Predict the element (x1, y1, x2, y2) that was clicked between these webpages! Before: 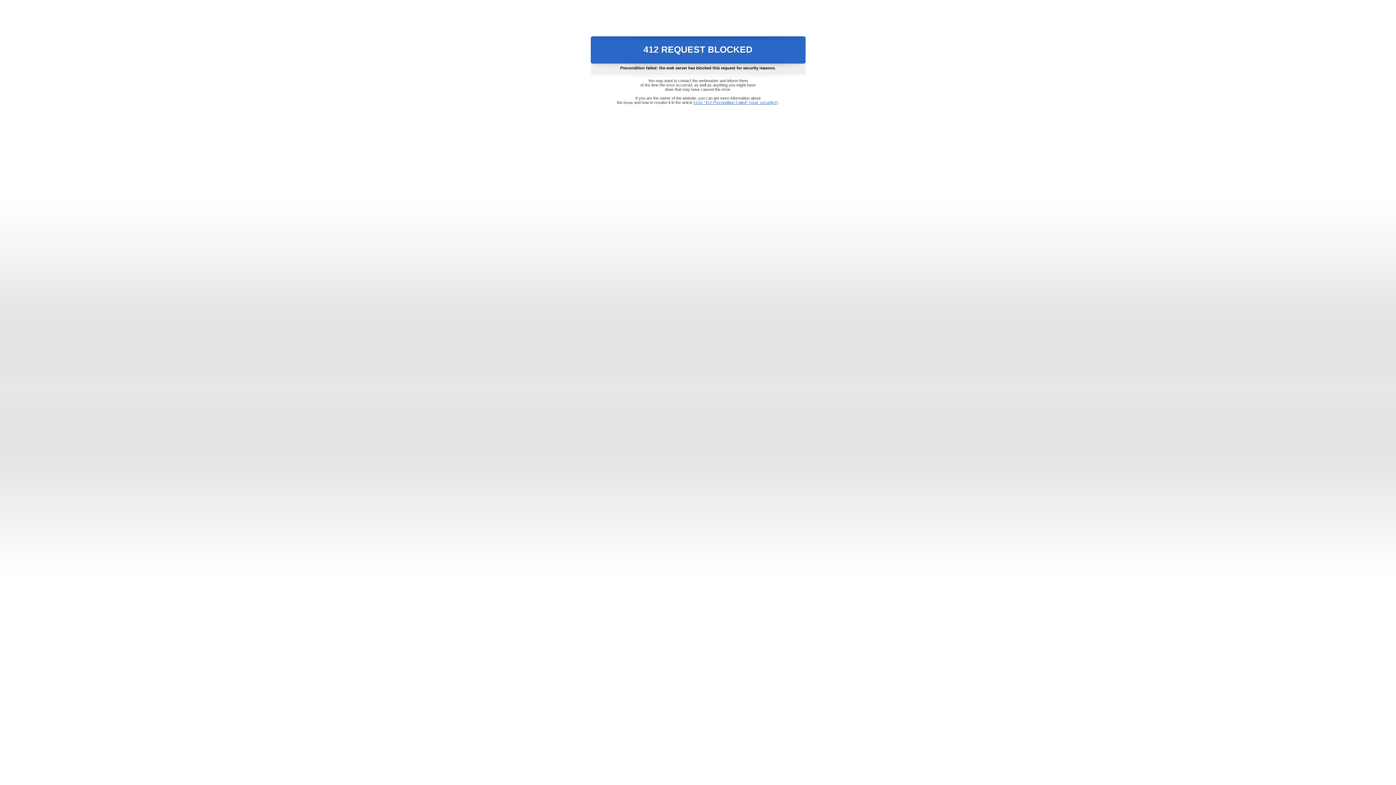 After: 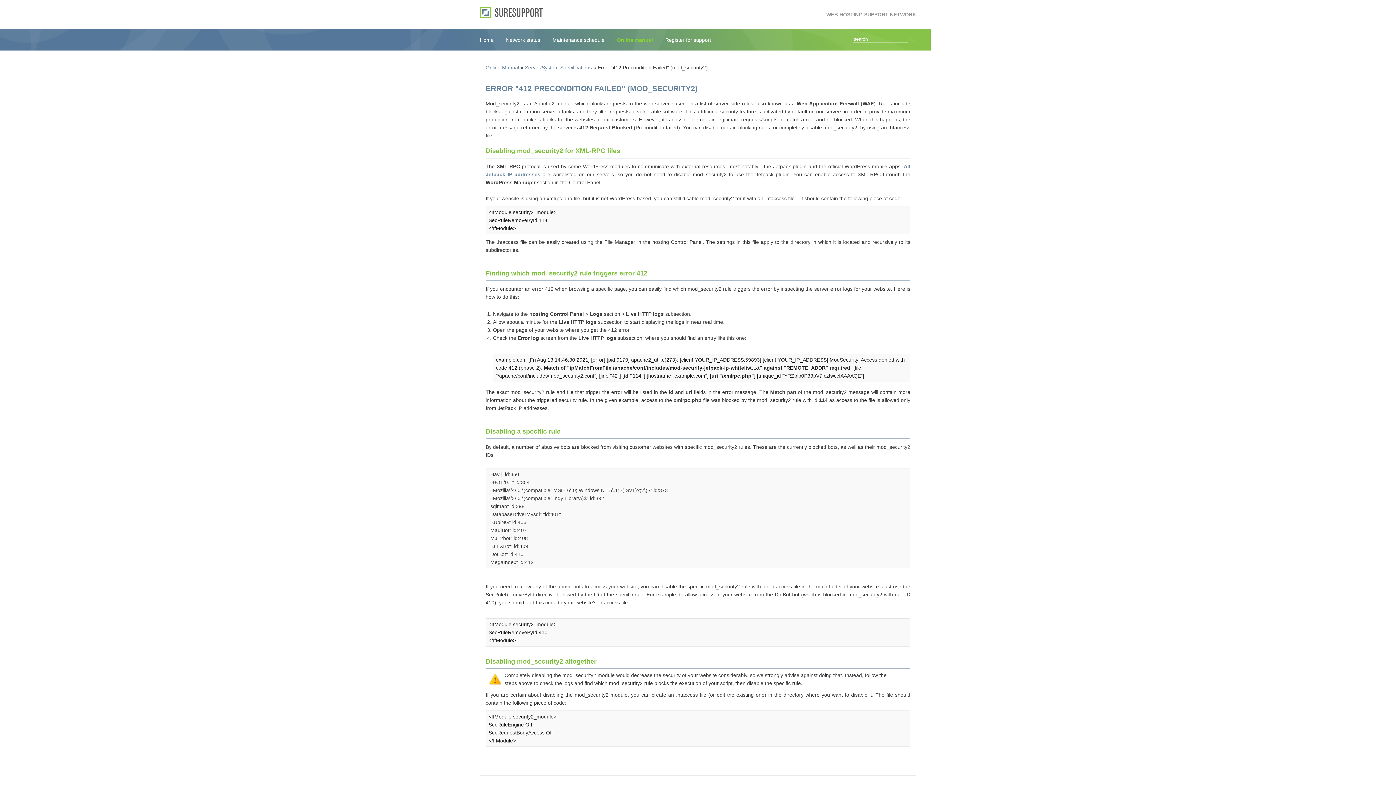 Action: label: Error "412 Precondition Failed" (mod_security2) bbox: (693, 100, 778, 104)